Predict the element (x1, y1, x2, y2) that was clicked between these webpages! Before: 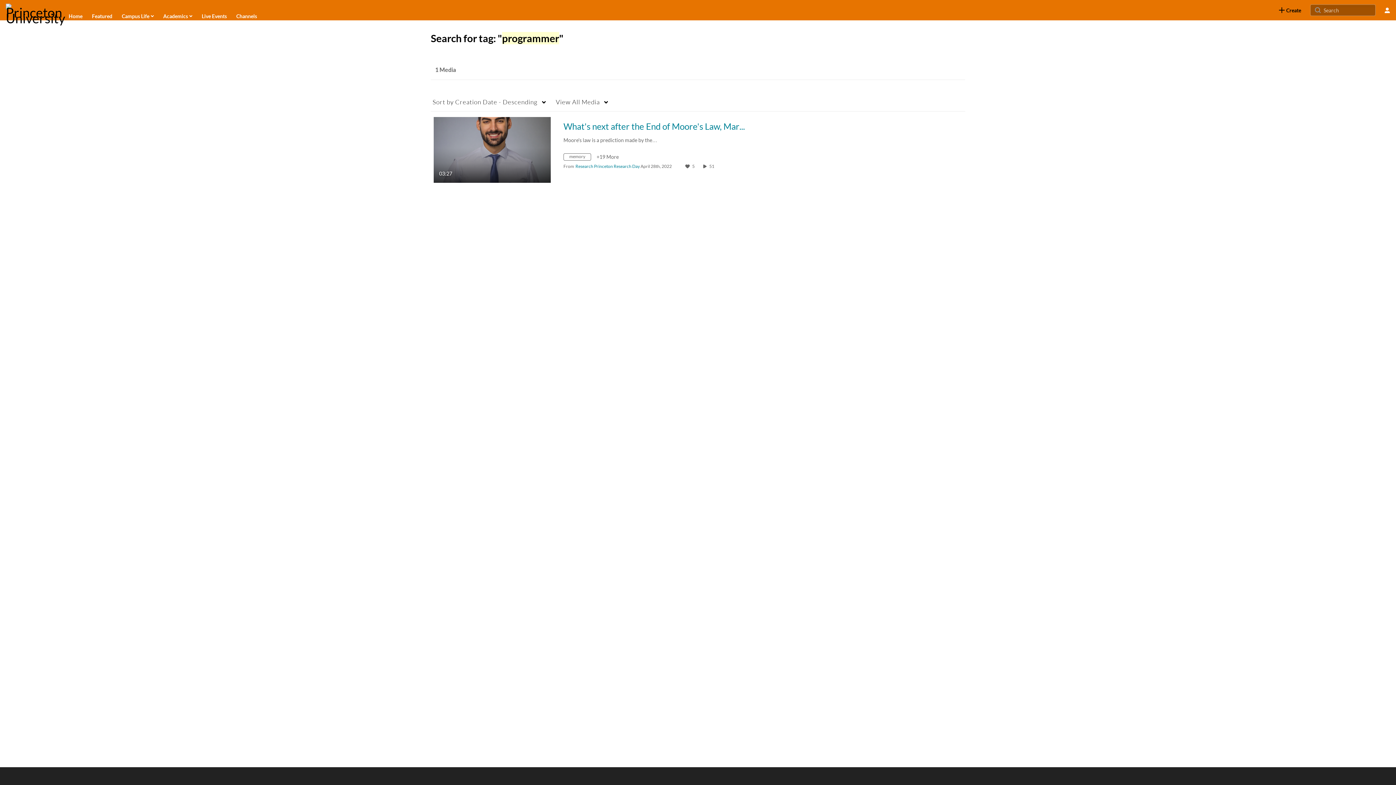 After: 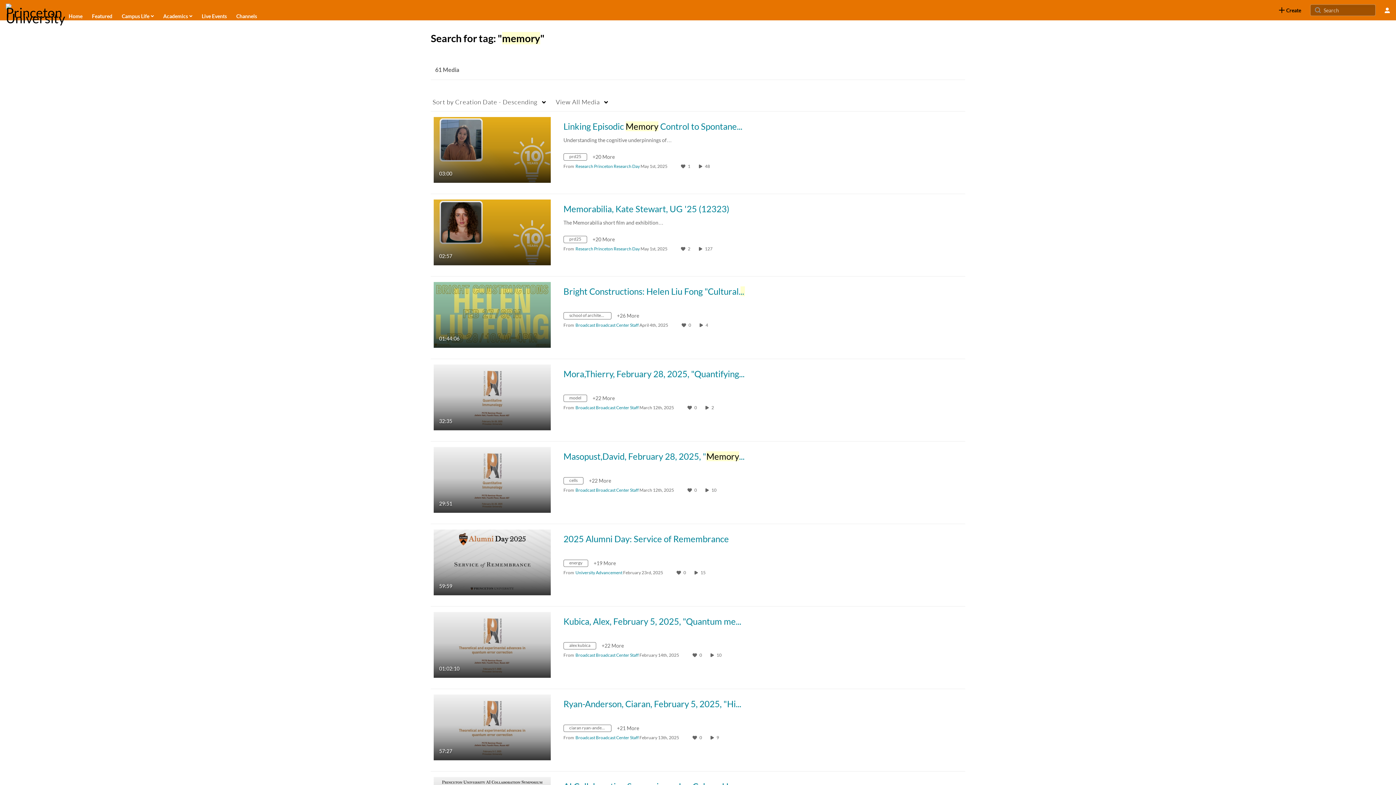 Action: label: Search for media with tag memory bbox: (563, 154, 596, 160)